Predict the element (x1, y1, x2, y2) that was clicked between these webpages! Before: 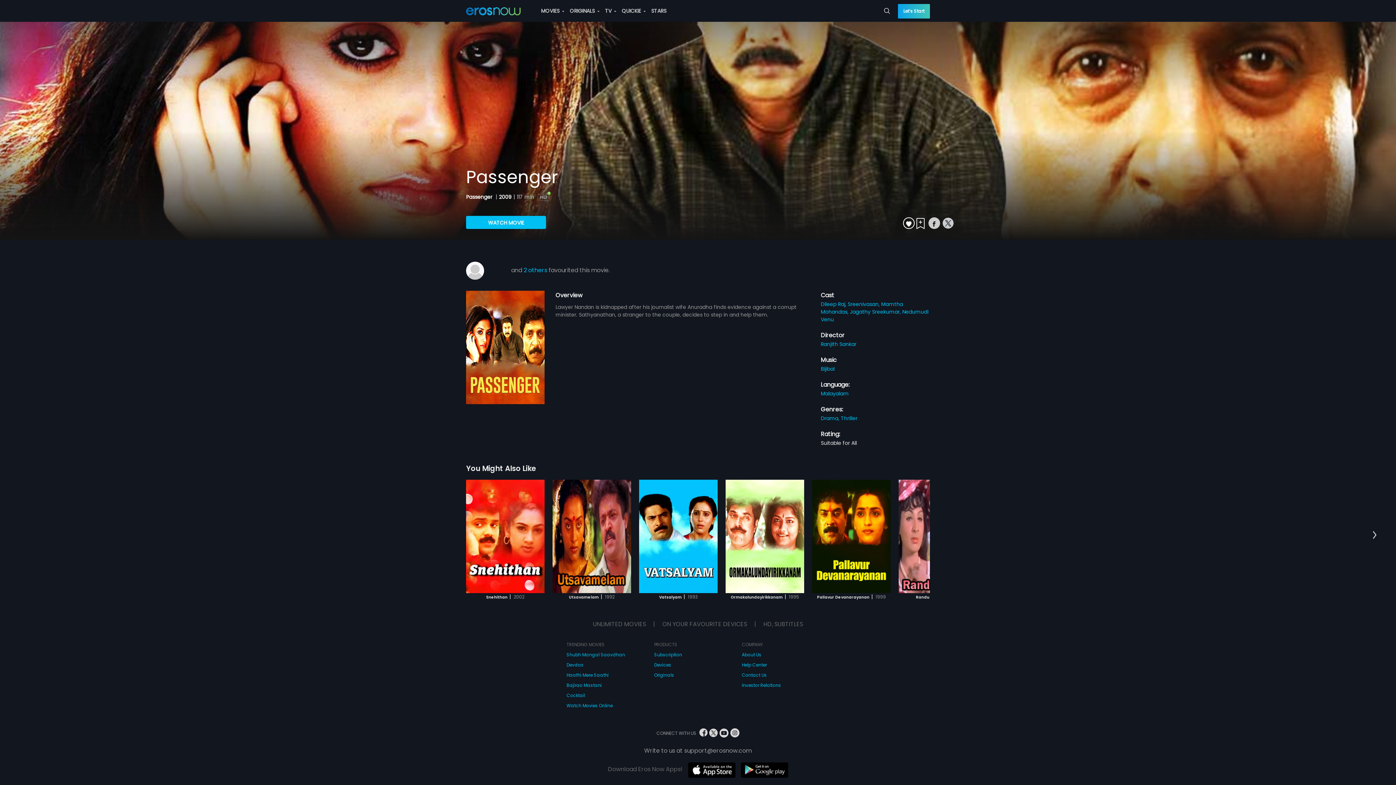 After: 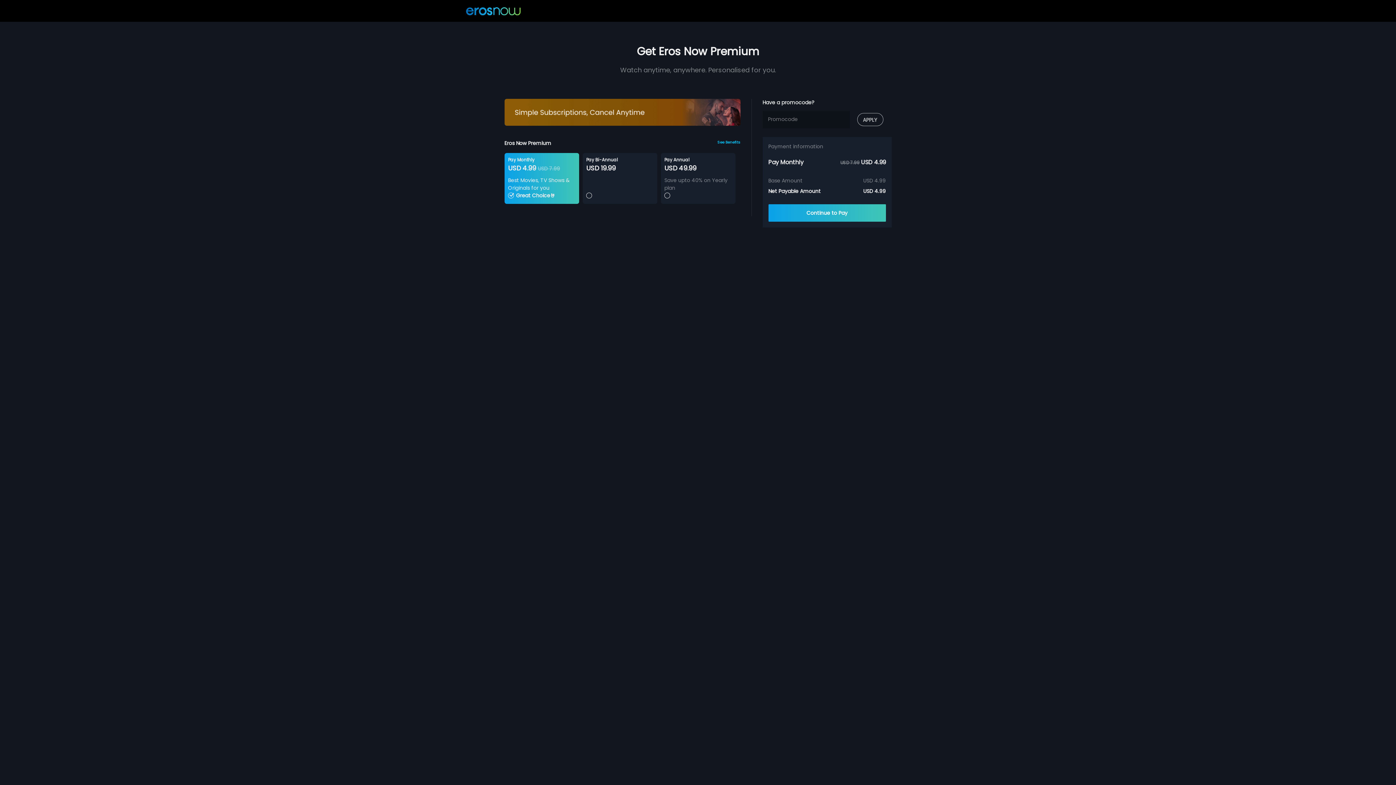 Action: bbox: (537, 193, 549, 200)